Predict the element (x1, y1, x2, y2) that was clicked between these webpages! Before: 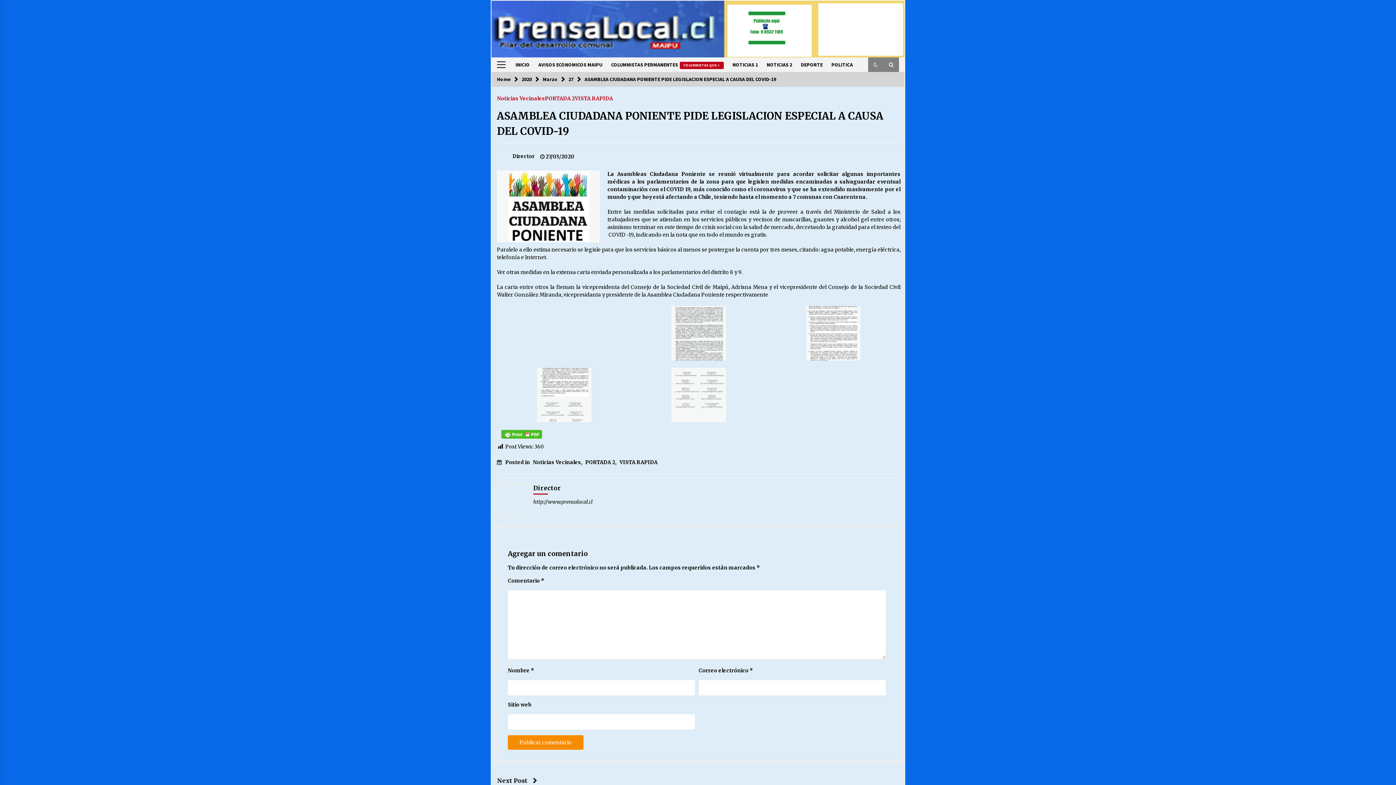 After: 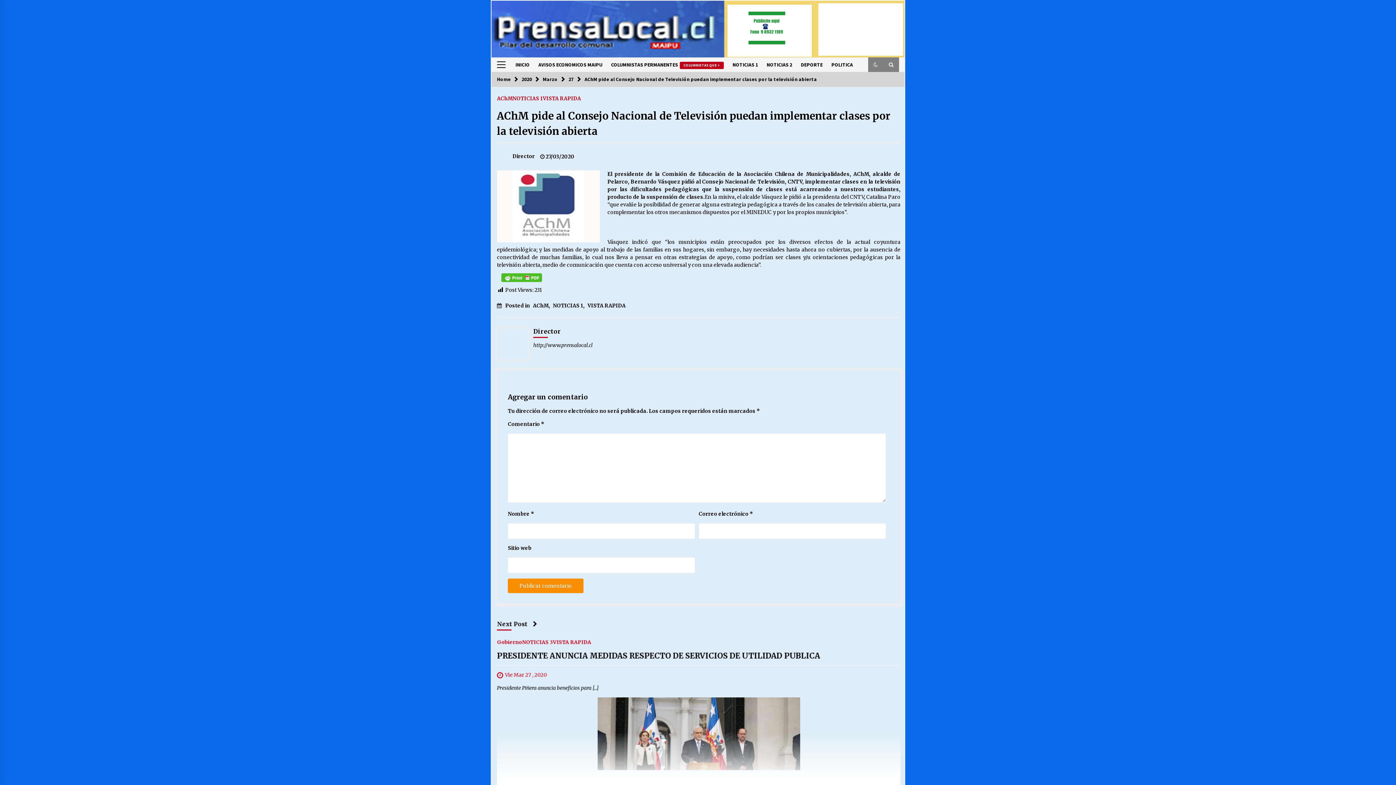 Action: bbox: (497, 777, 537, 784) label: Next Post